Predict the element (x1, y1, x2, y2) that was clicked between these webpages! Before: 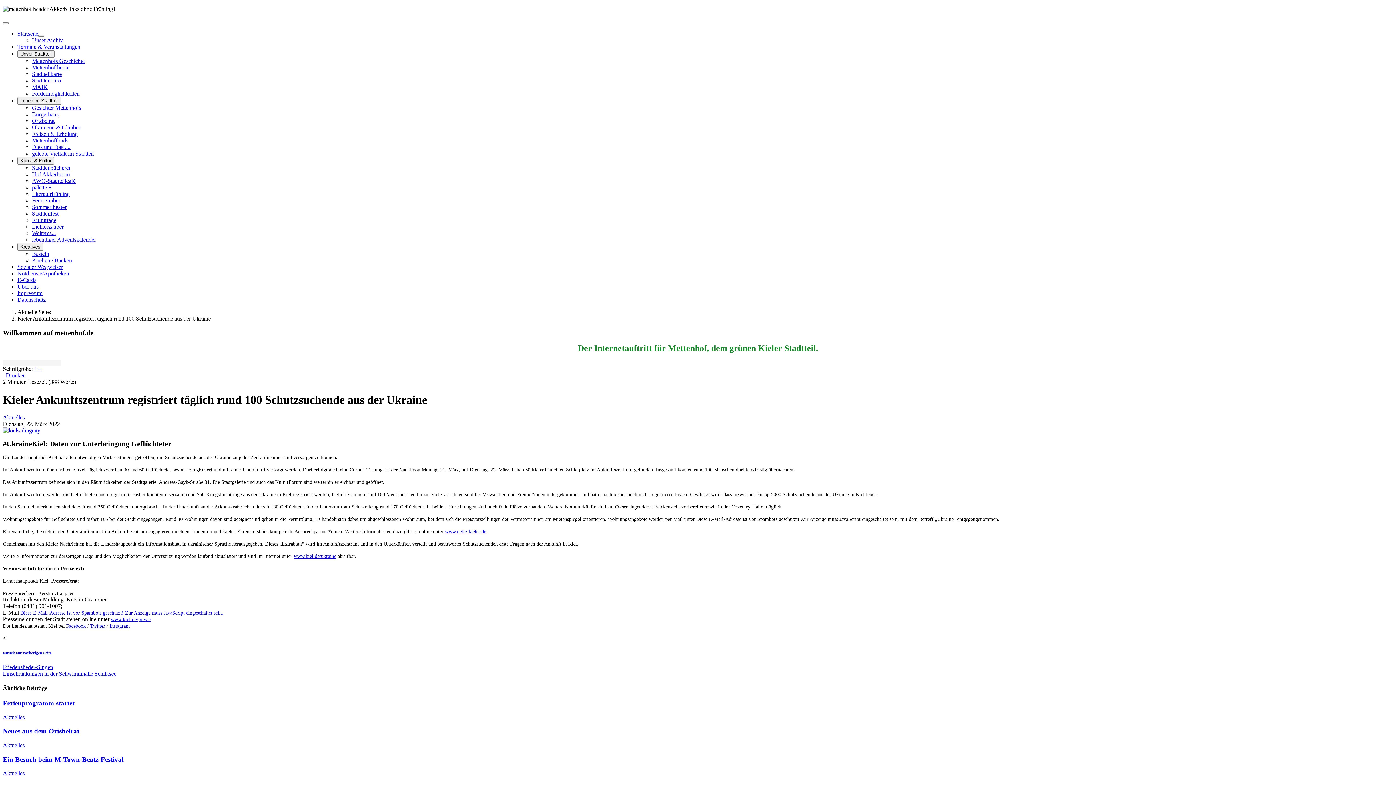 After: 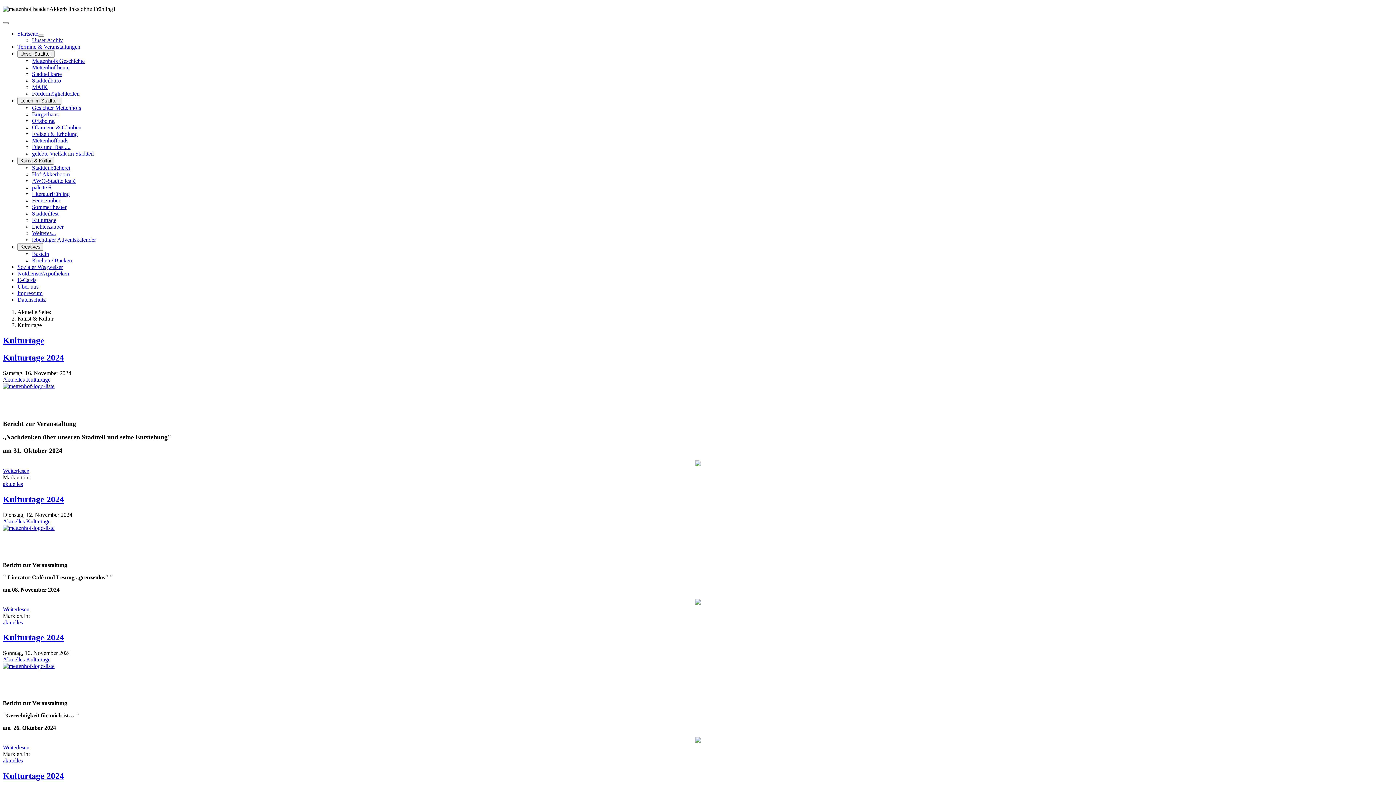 Action: label: Kulturtage bbox: (32, 217, 56, 223)